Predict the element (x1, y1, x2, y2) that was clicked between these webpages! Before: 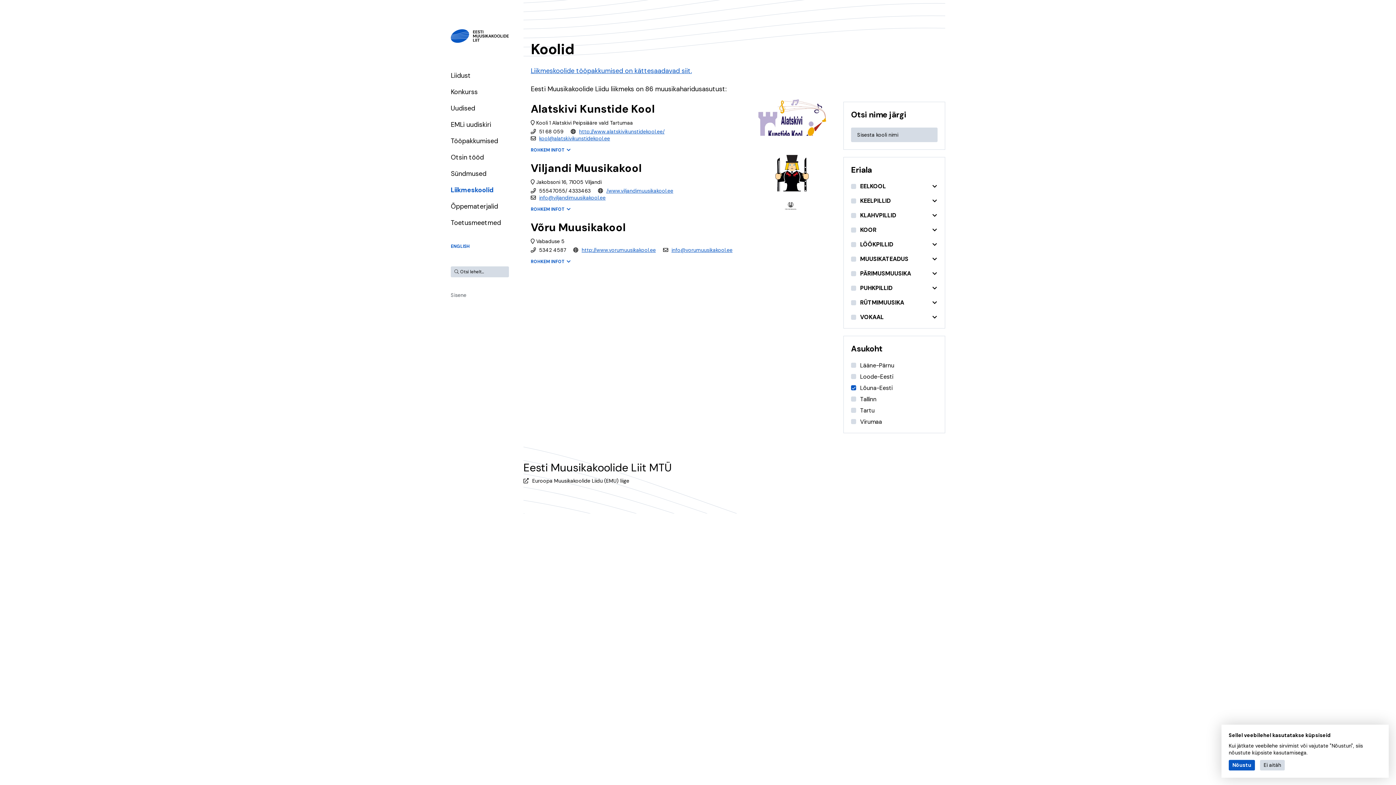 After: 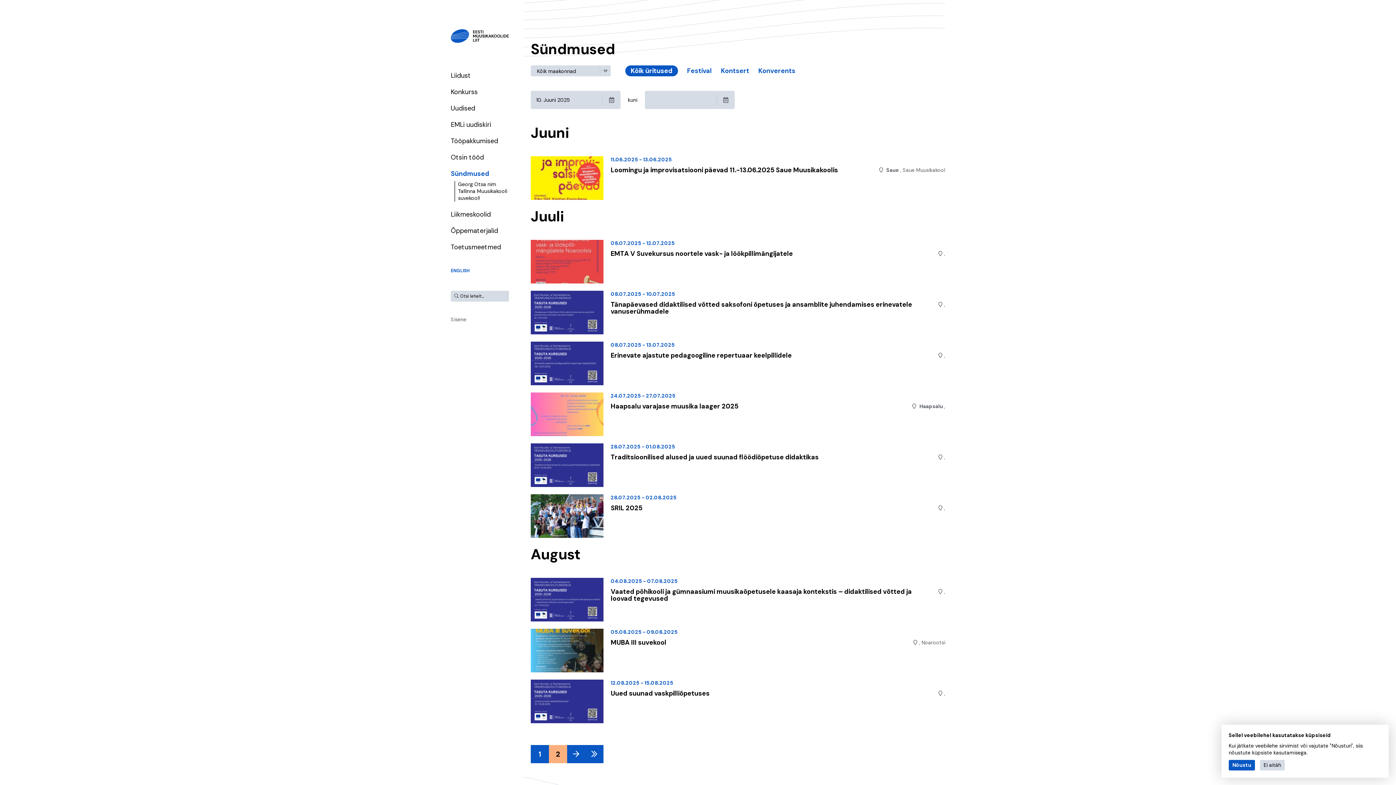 Action: bbox: (450, 170, 486, 177) label: Sündmused